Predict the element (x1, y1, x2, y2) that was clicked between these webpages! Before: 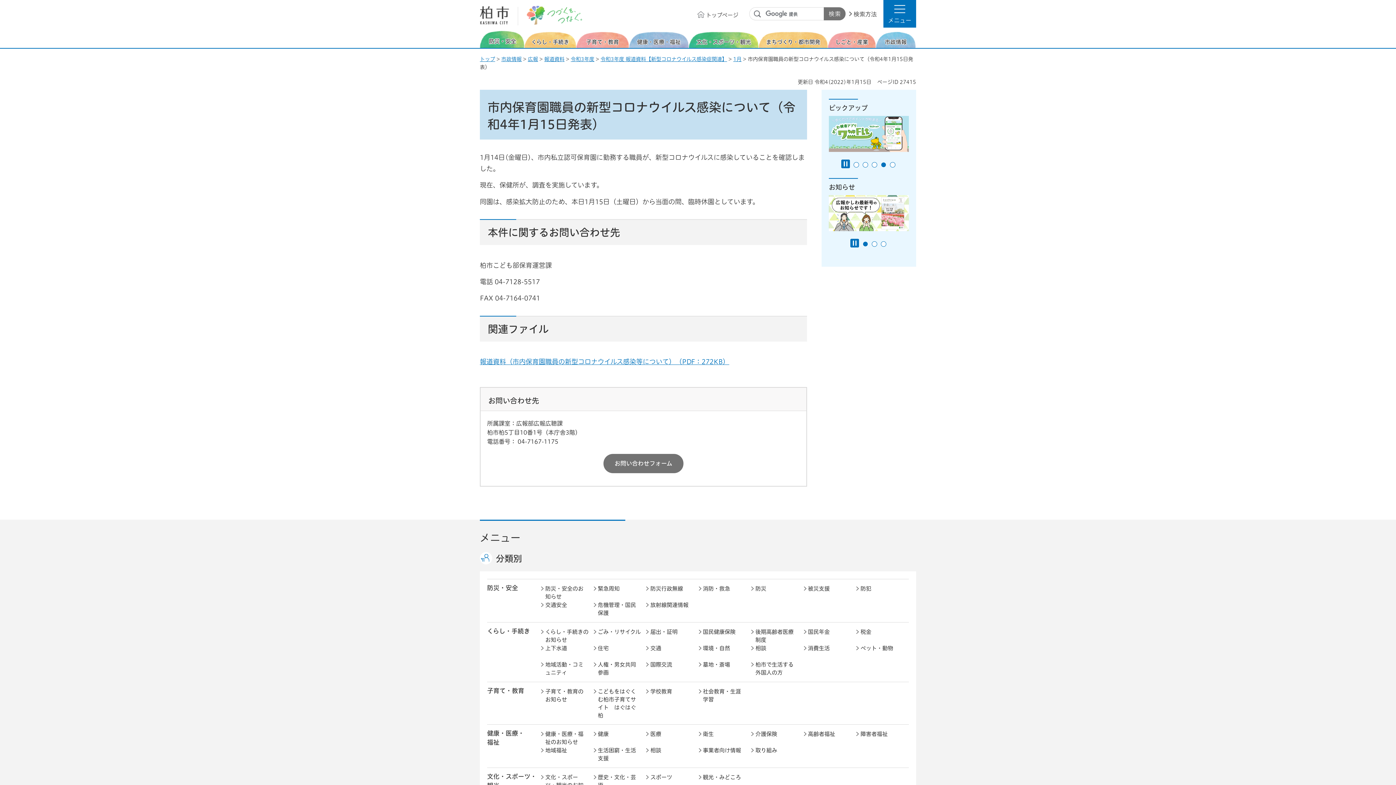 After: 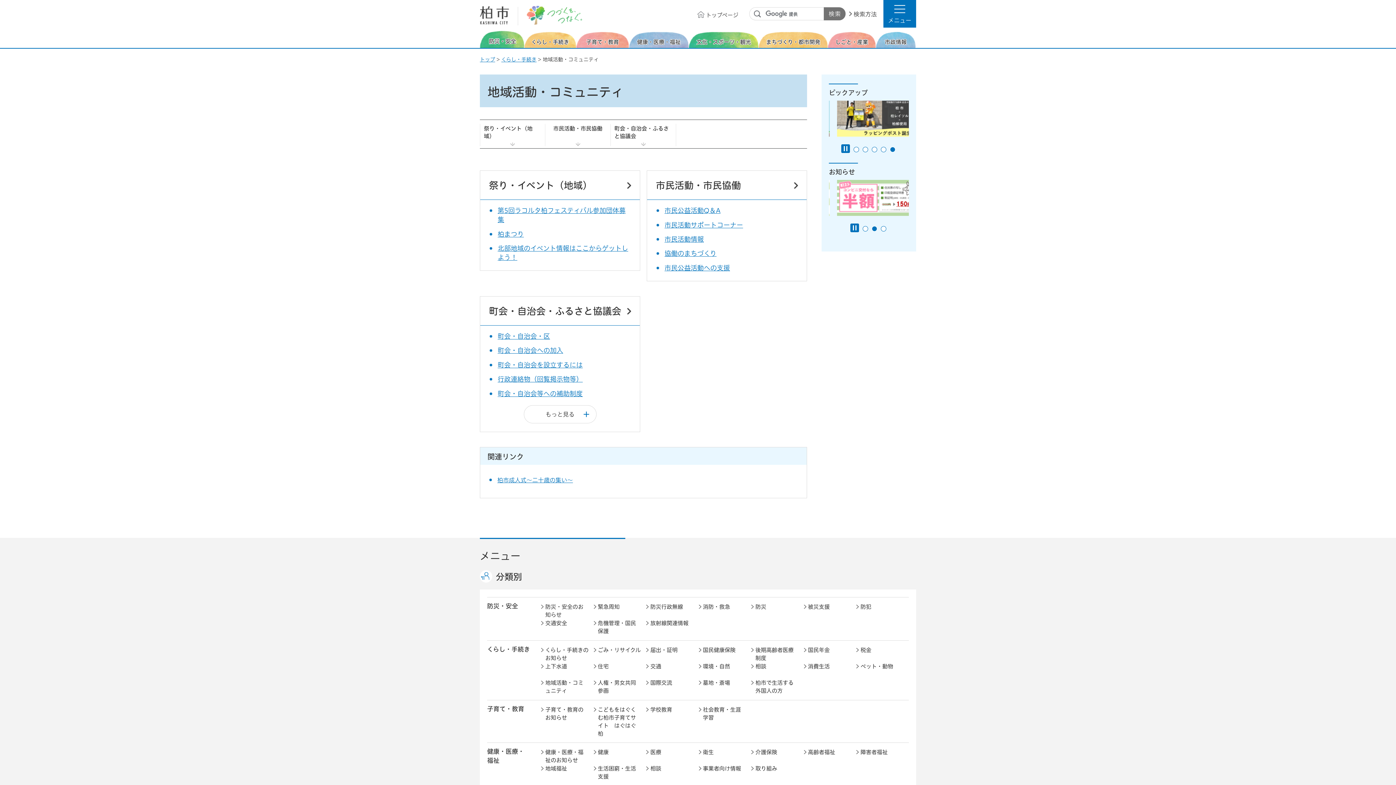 Action: bbox: (541, 661, 588, 677) label: 地域活動・コミュニティ